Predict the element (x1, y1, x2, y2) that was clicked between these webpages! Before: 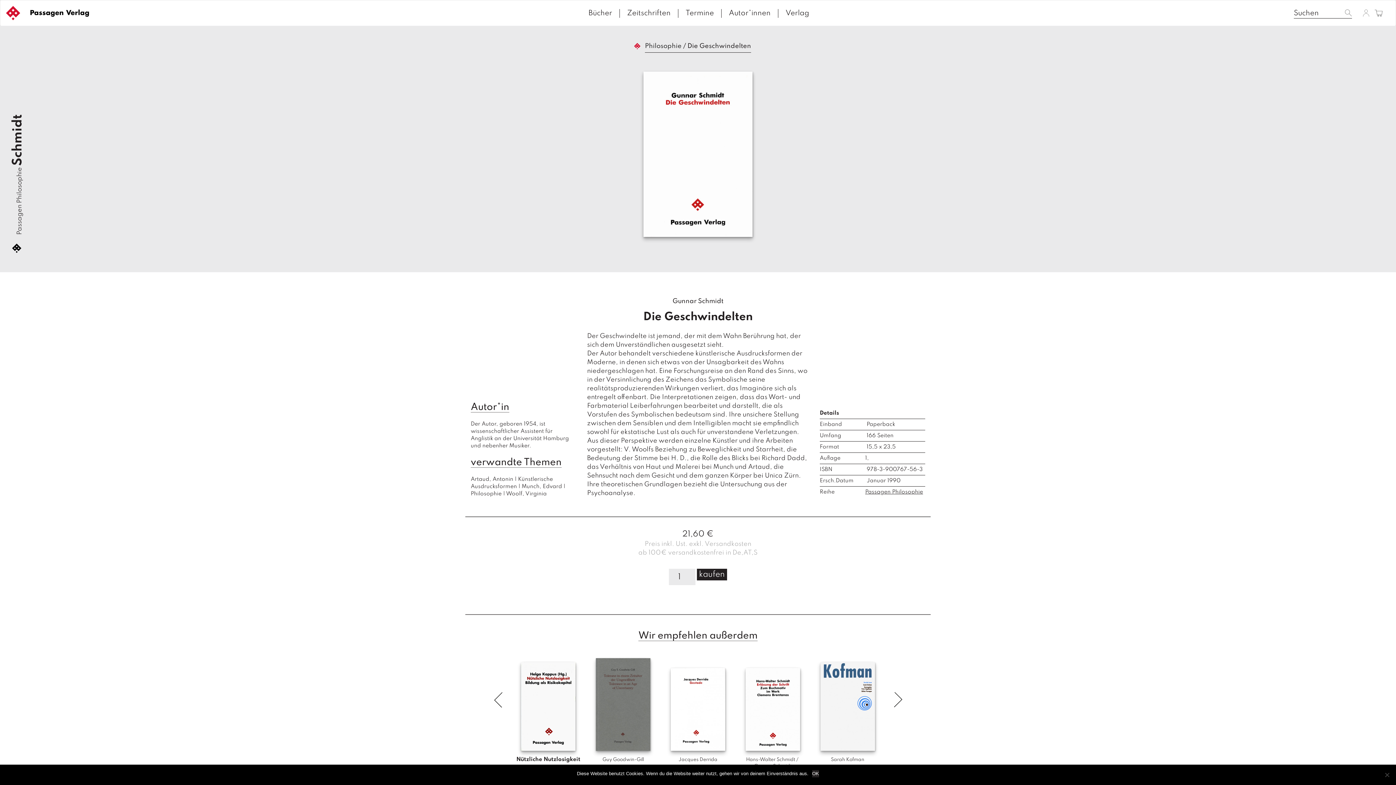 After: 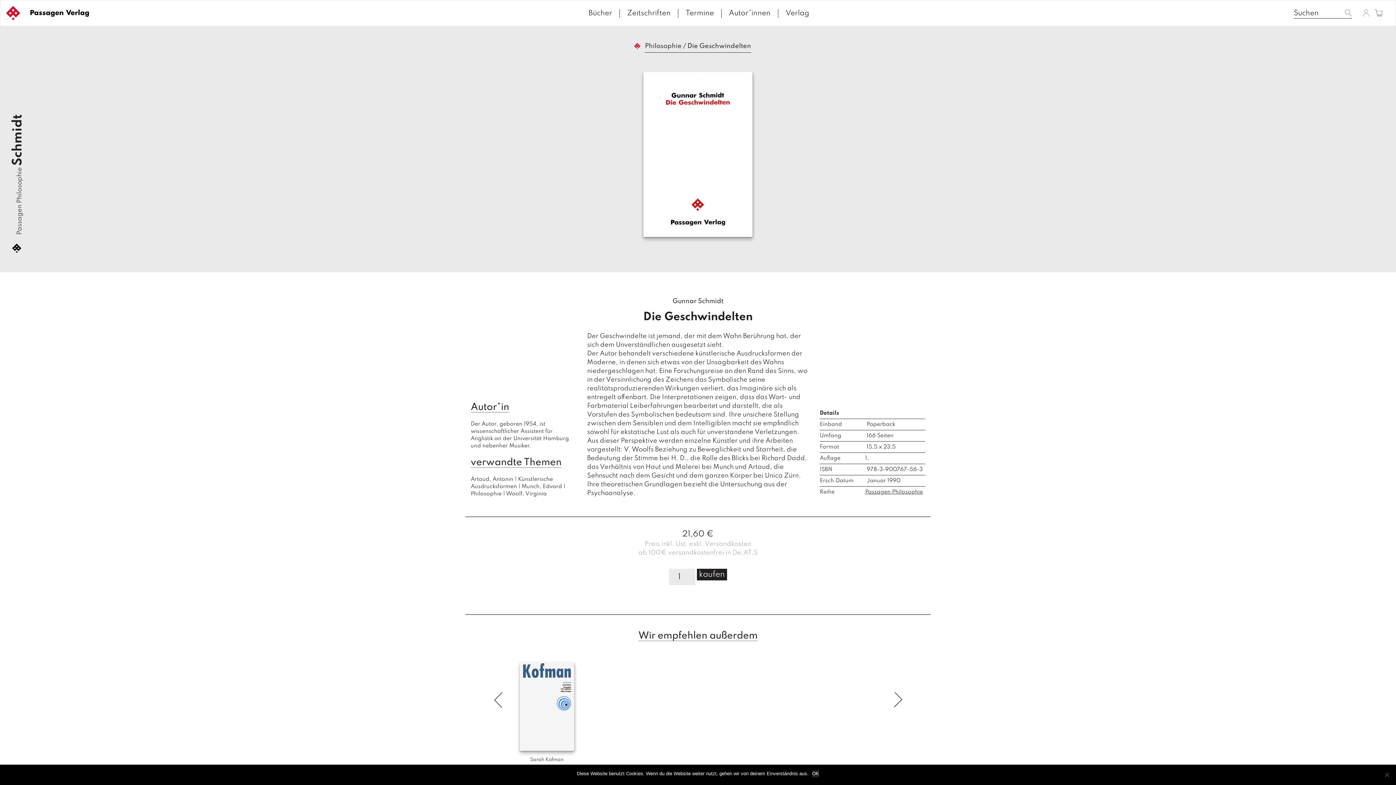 Action: bbox: (488, 688, 508, 711)